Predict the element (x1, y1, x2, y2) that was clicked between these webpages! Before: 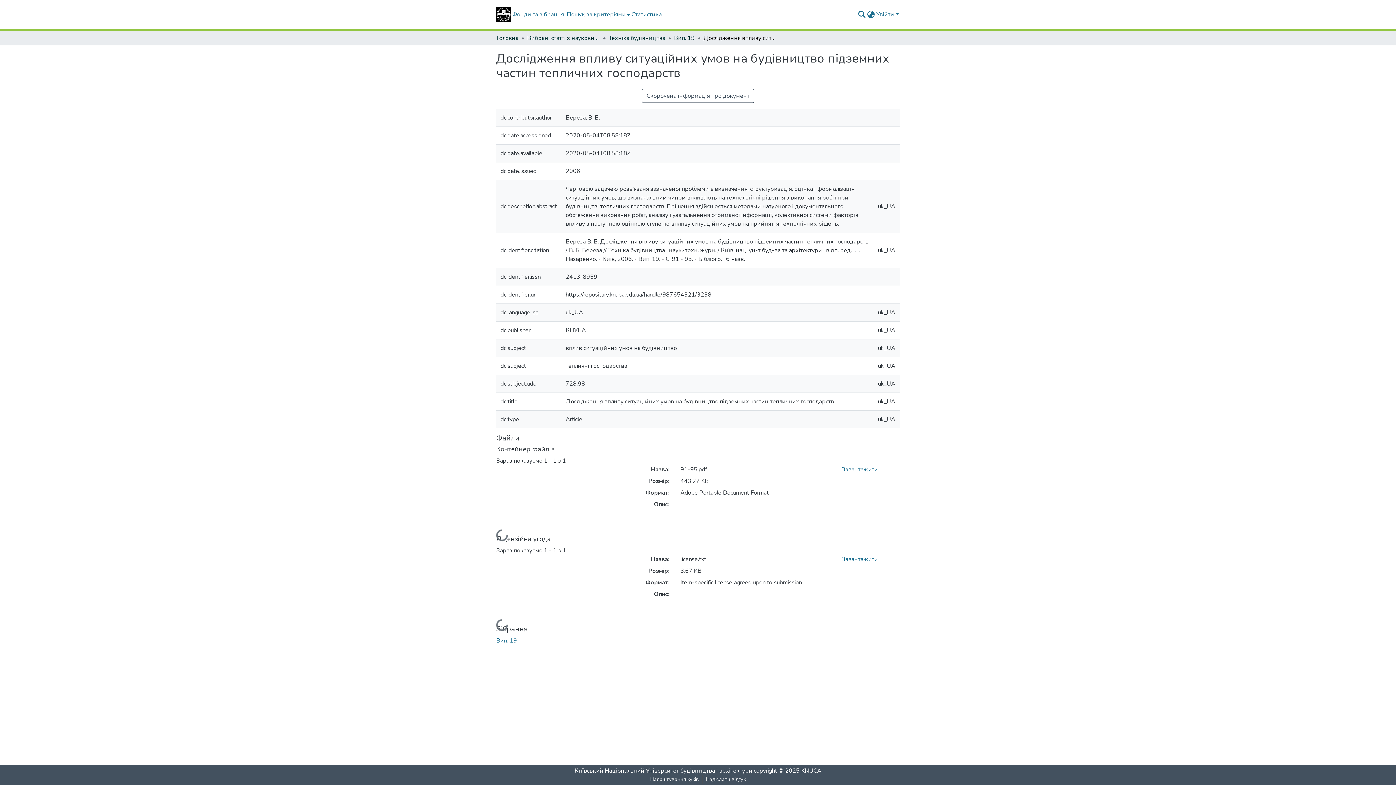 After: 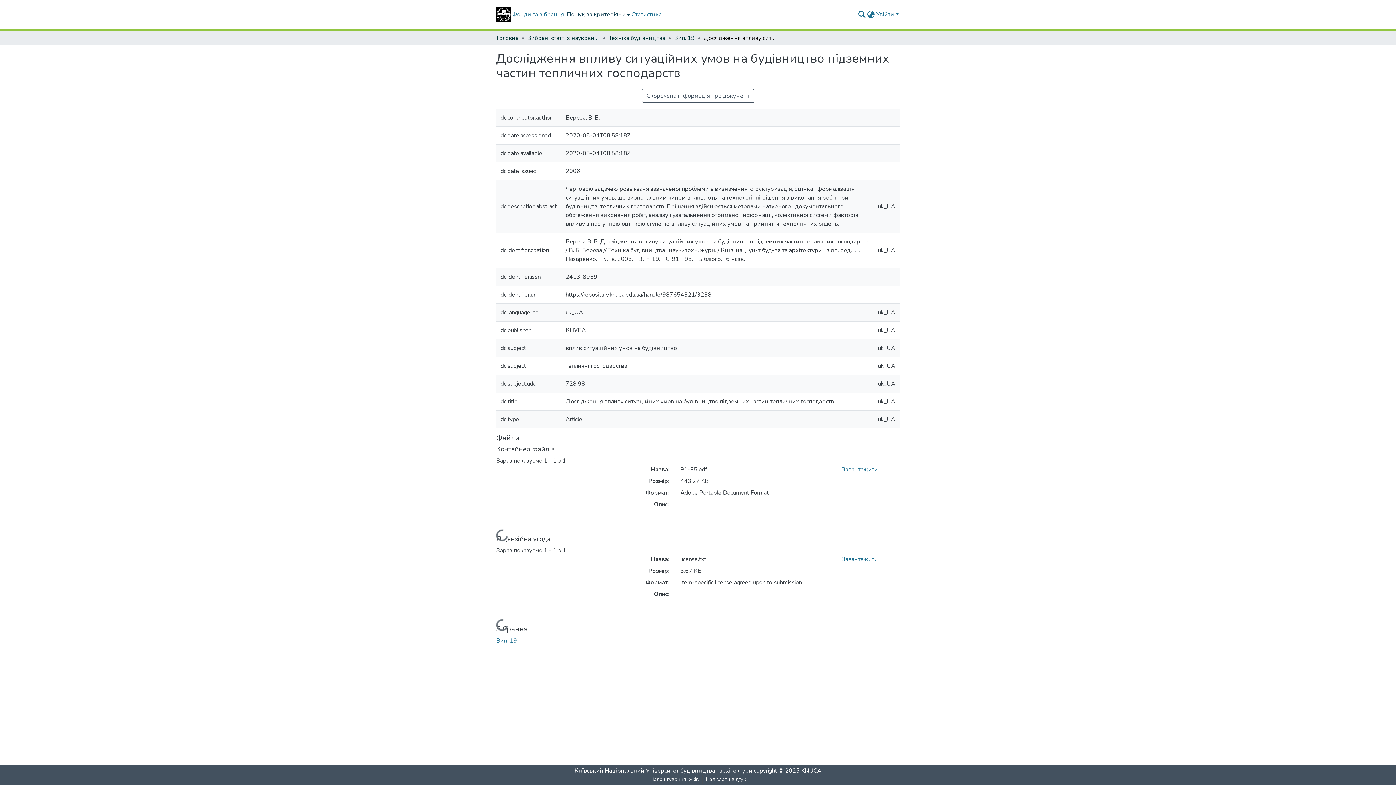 Action: bbox: (565, 0, 630, 29) label: Пошук за критеріями